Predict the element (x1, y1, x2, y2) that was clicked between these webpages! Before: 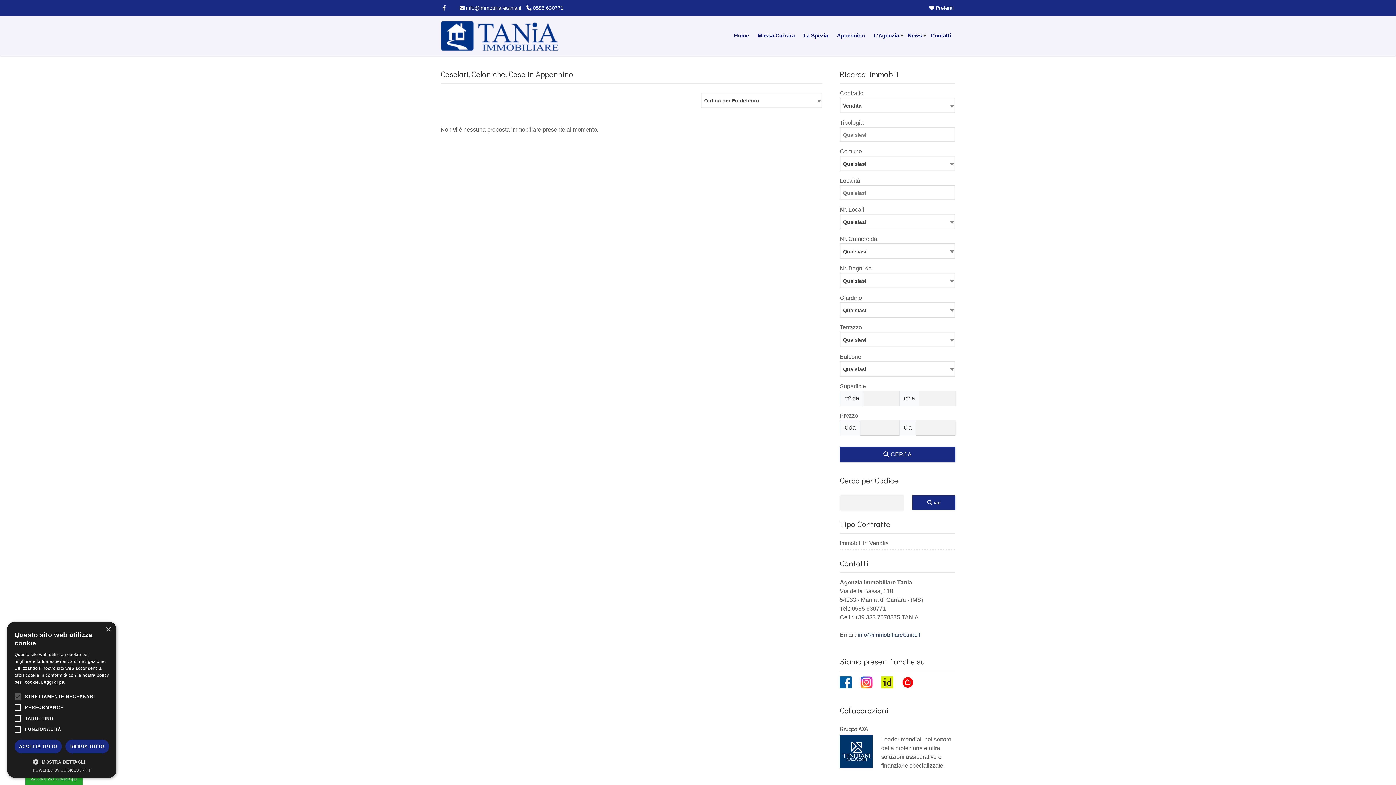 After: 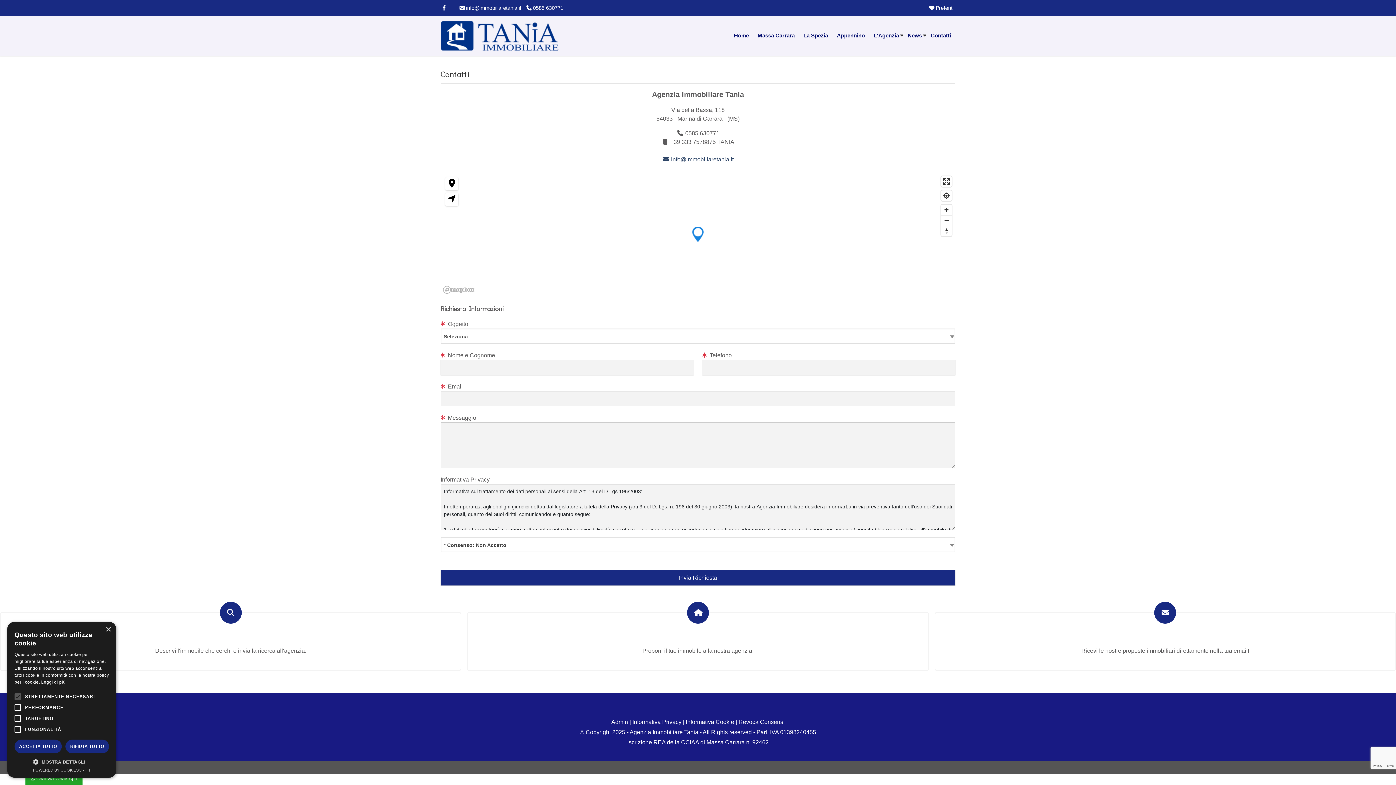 Action: bbox: (926, 20, 955, 51) label: Contatti